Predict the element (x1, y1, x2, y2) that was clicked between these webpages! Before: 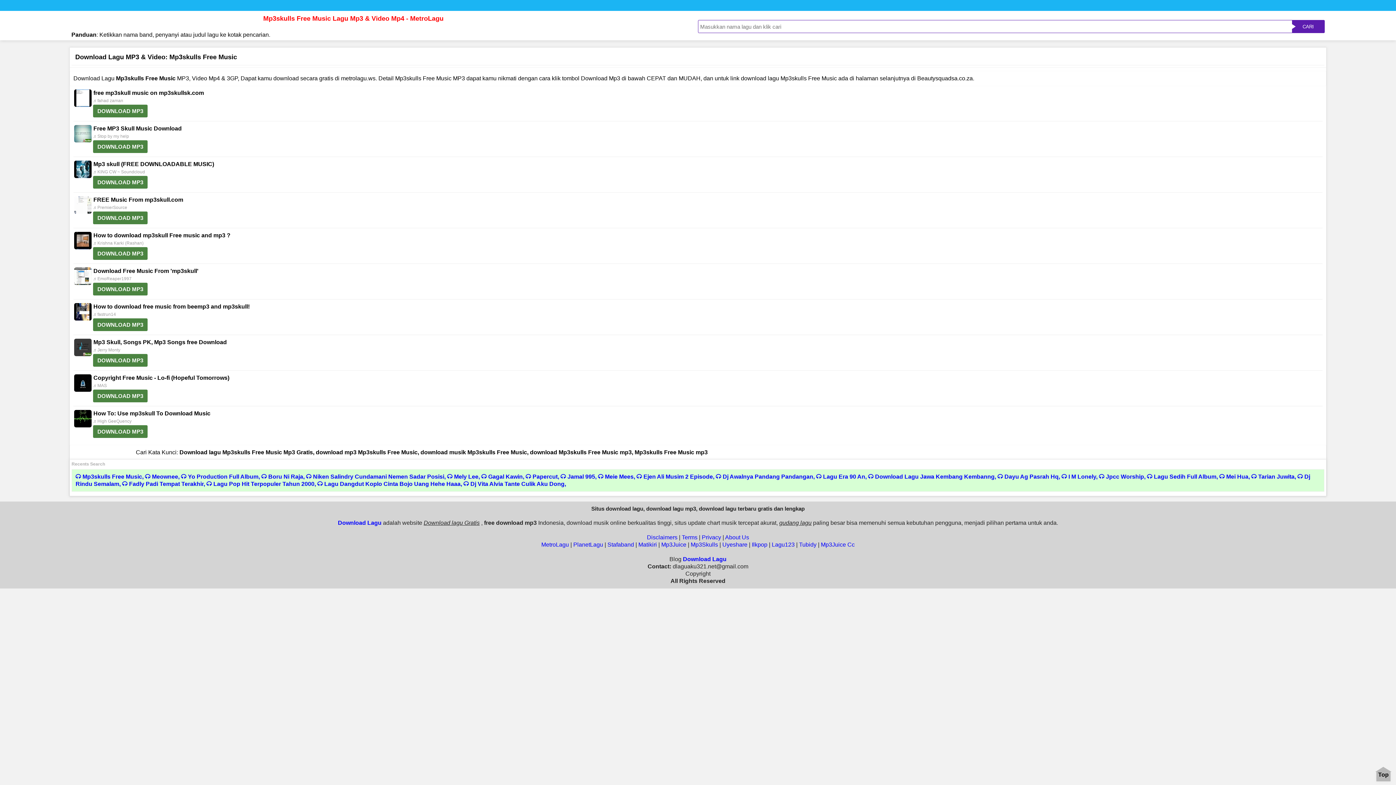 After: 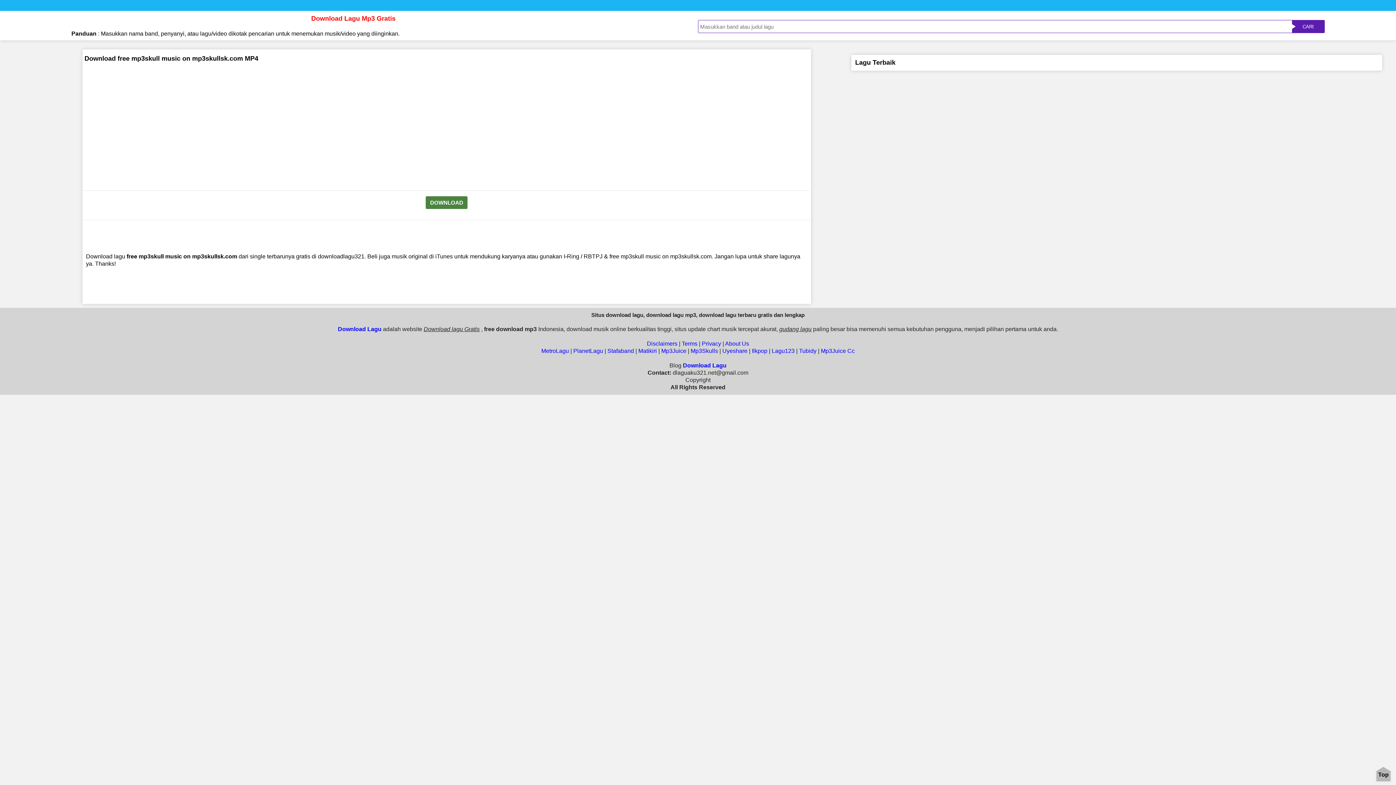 Action: label: DOWNLOAD MP3 bbox: (93, 104, 147, 117)